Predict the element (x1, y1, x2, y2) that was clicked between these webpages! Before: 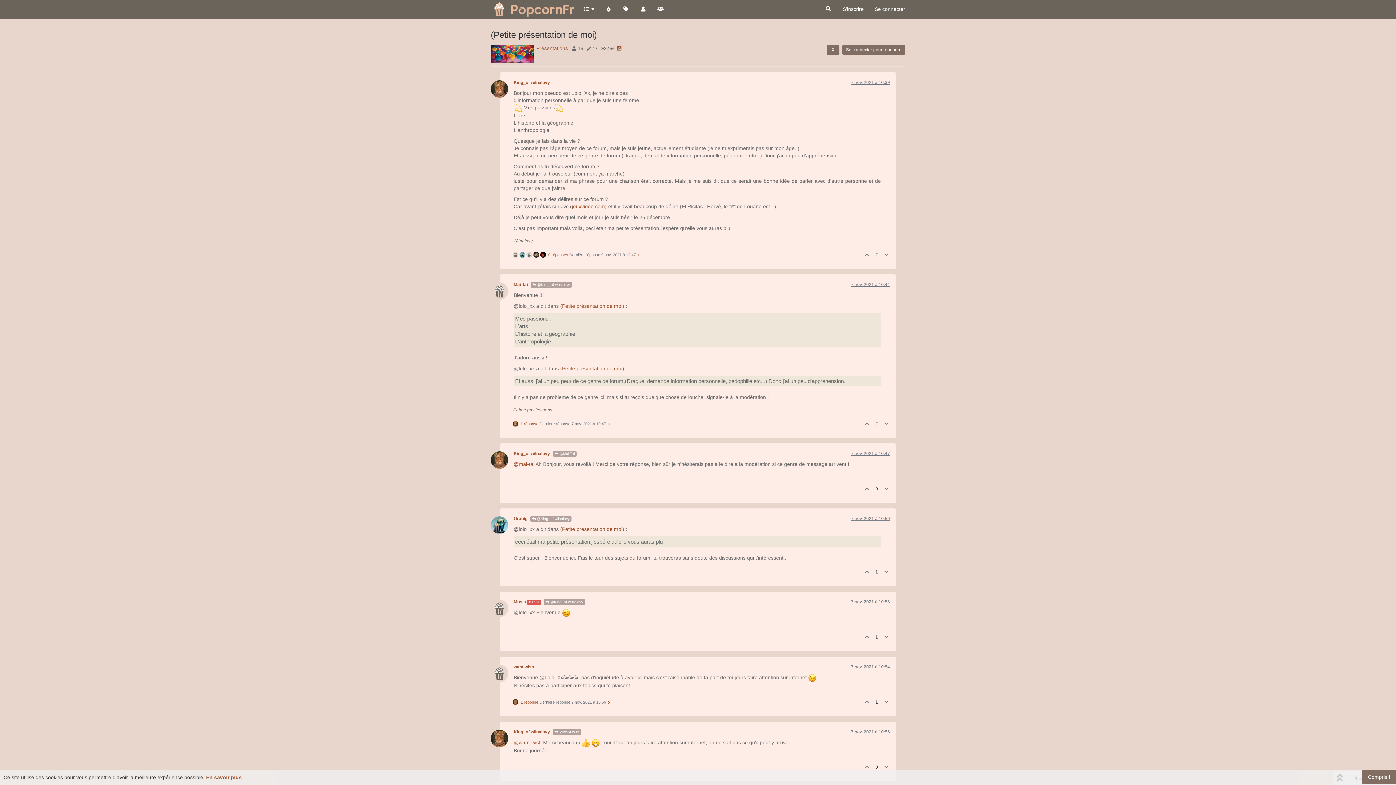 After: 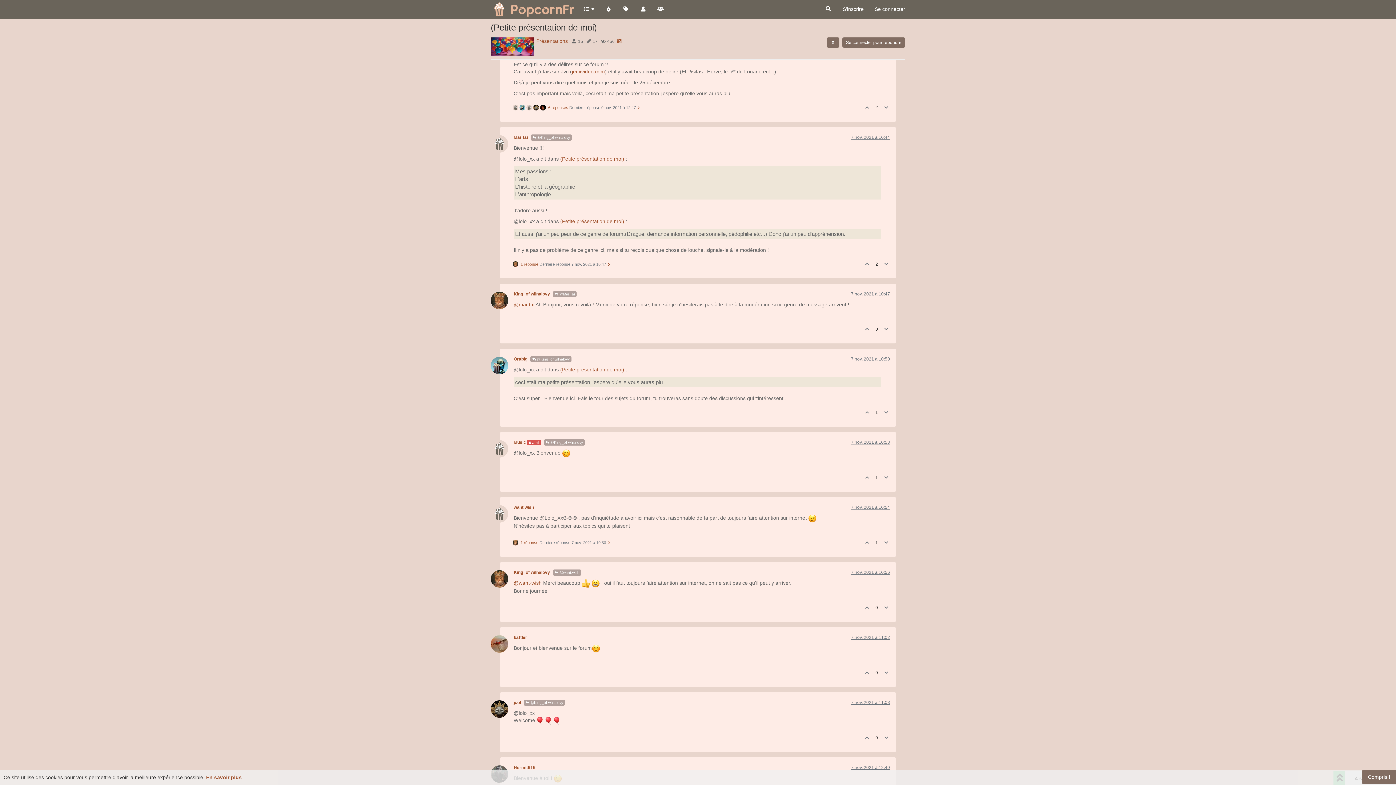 Action: label: 7 nov. 2021 à 10:50 bbox: (851, 516, 890, 521)